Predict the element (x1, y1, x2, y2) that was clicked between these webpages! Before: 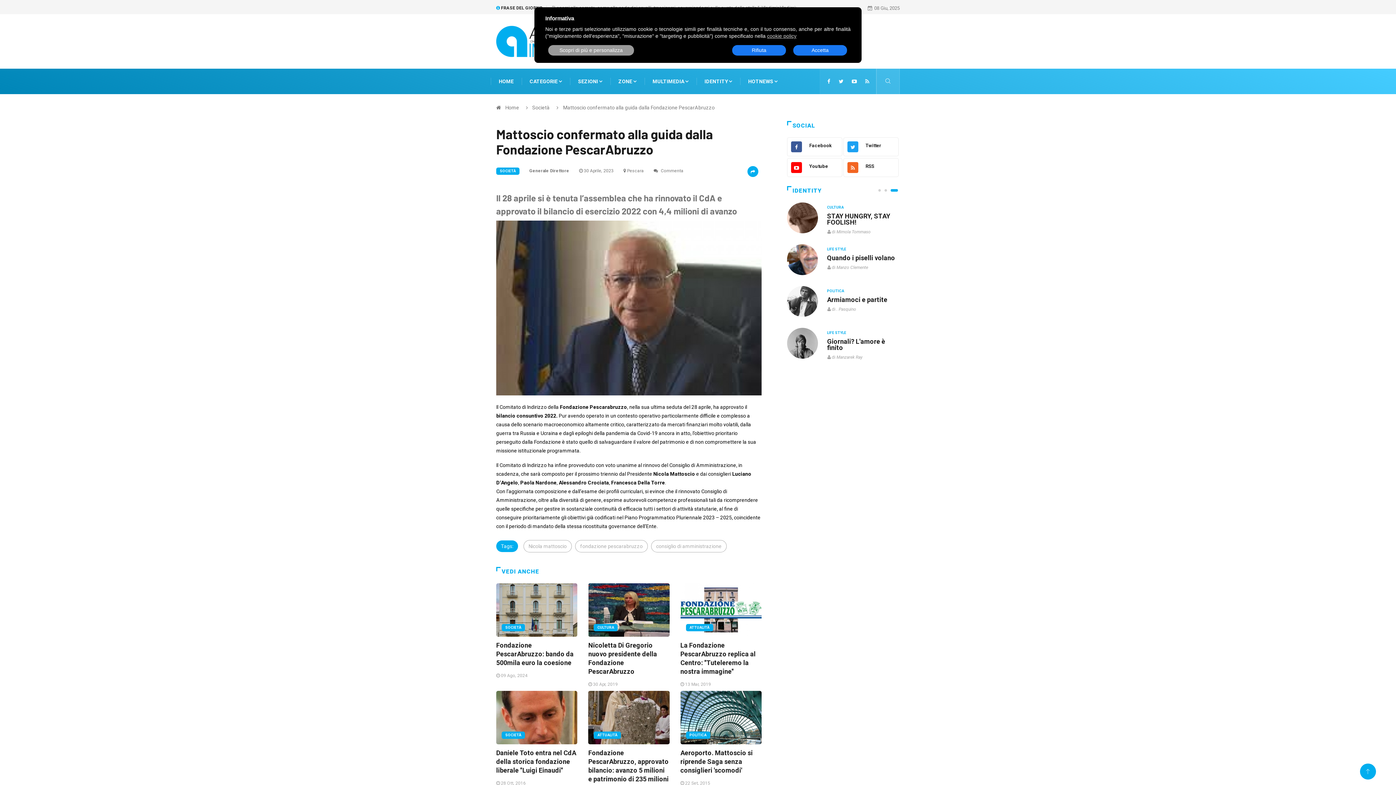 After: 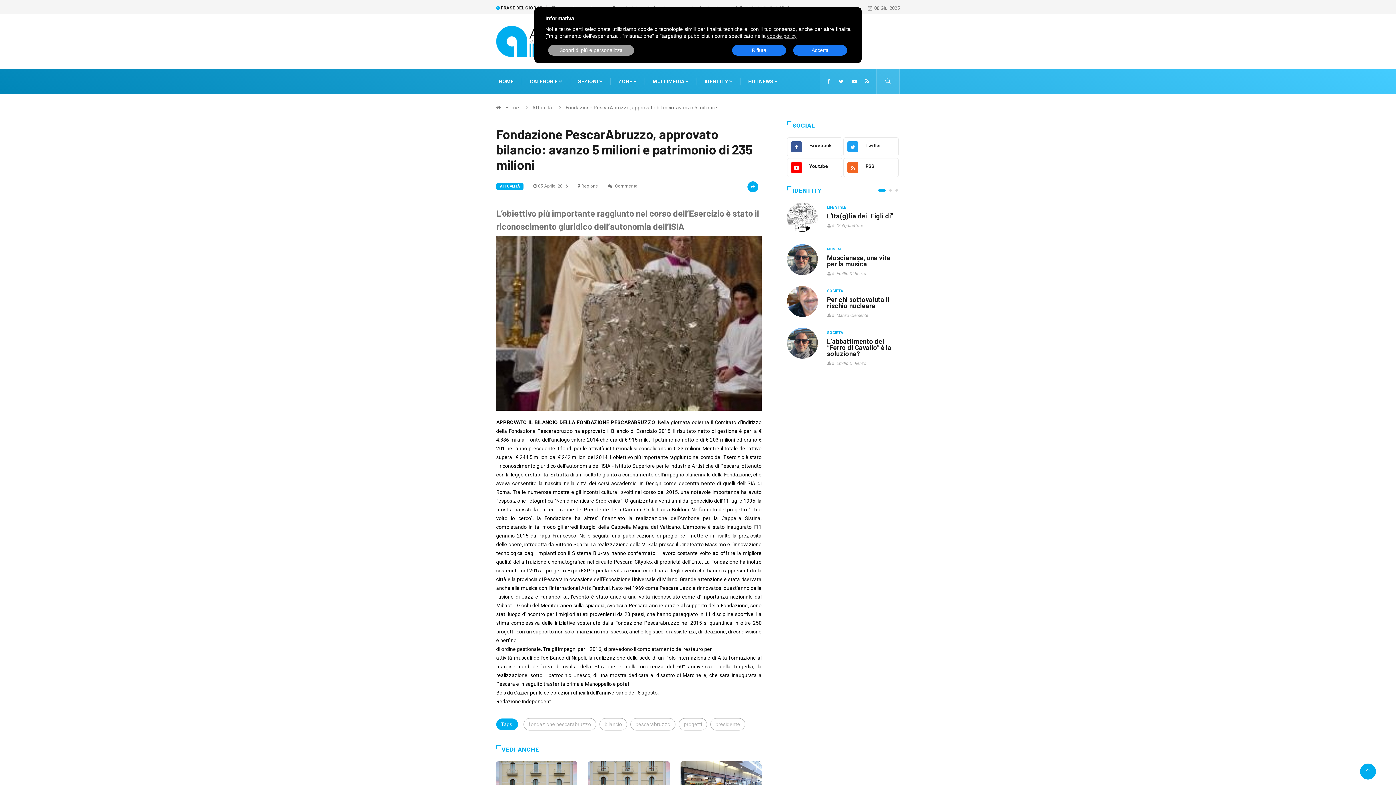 Action: bbox: (588, 691, 669, 744)